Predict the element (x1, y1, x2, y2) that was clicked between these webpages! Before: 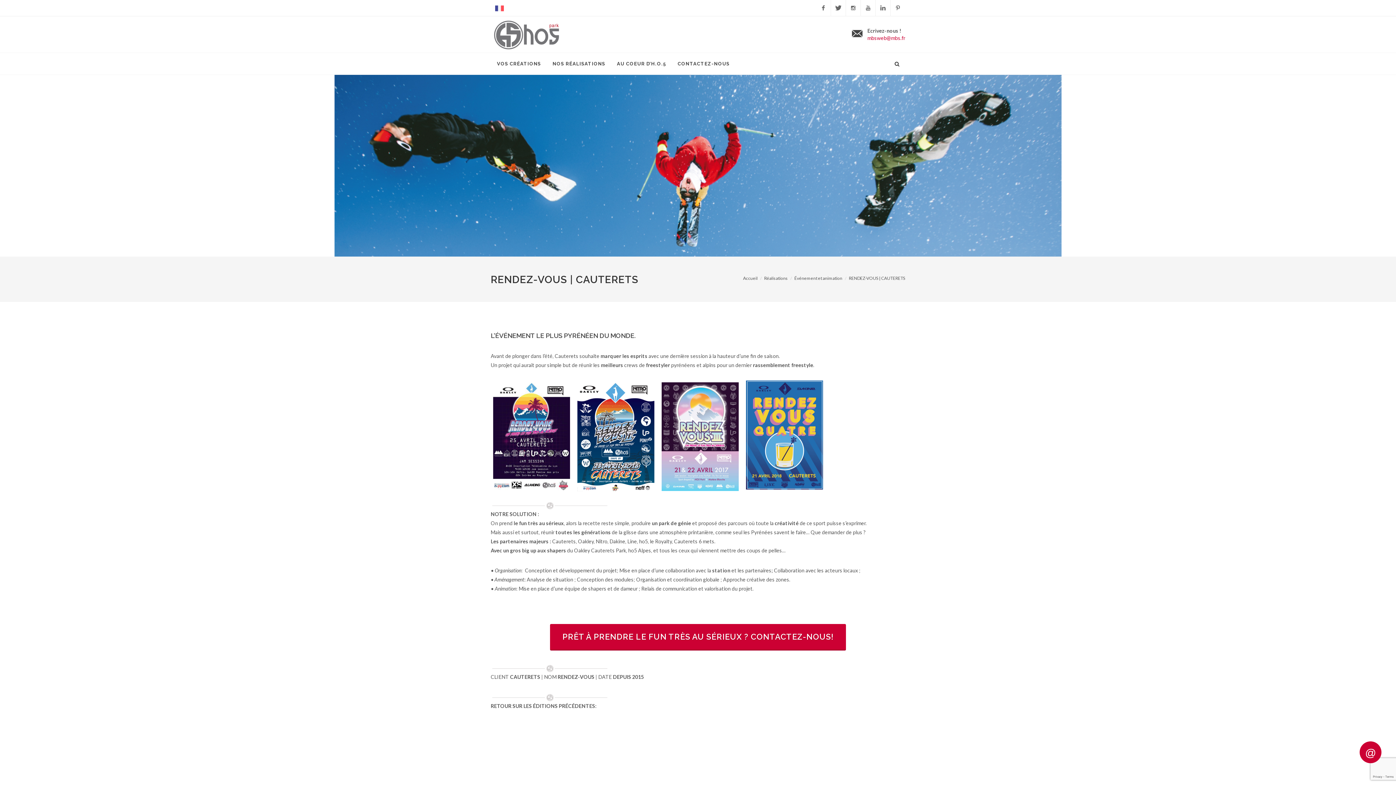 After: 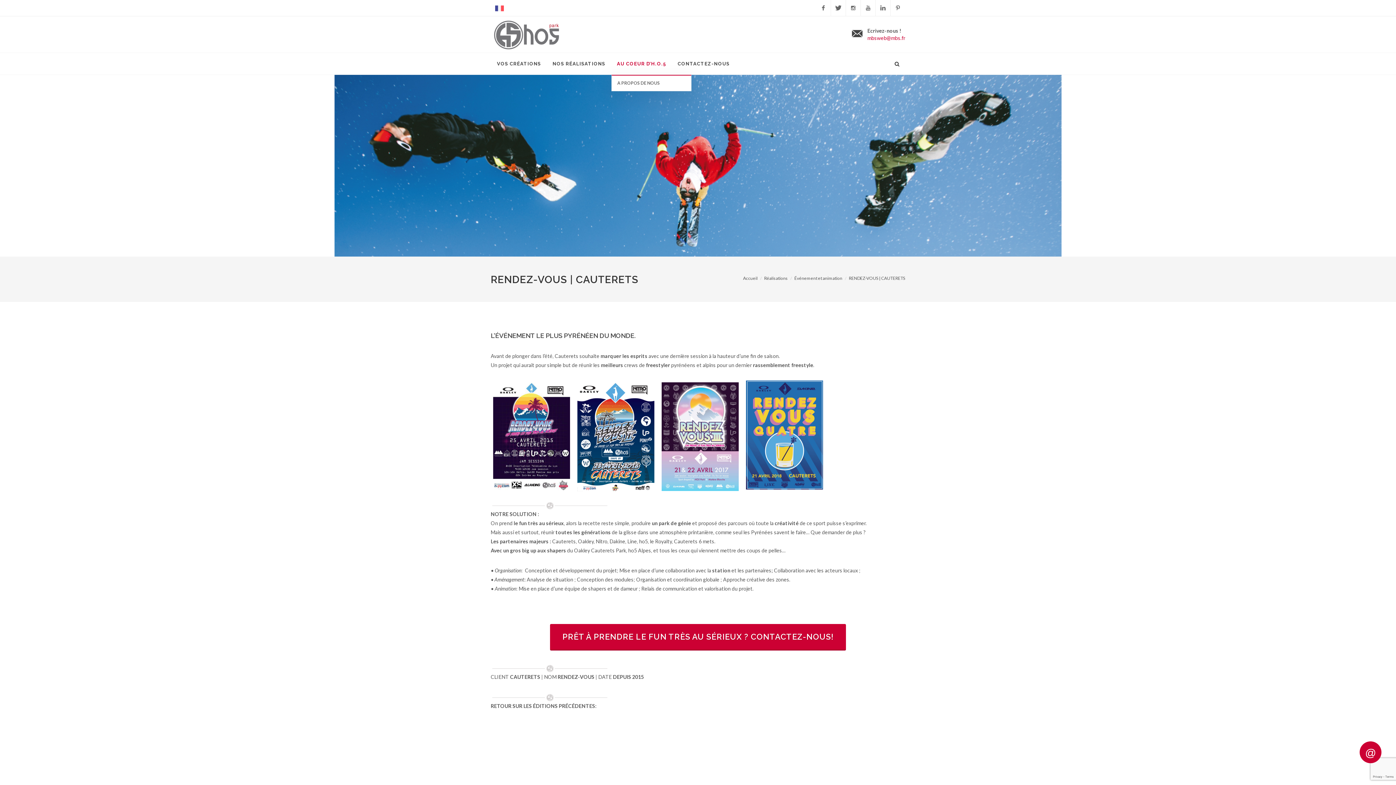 Action: bbox: (611, 53, 671, 74) label: AU COEUR D’H.O.5